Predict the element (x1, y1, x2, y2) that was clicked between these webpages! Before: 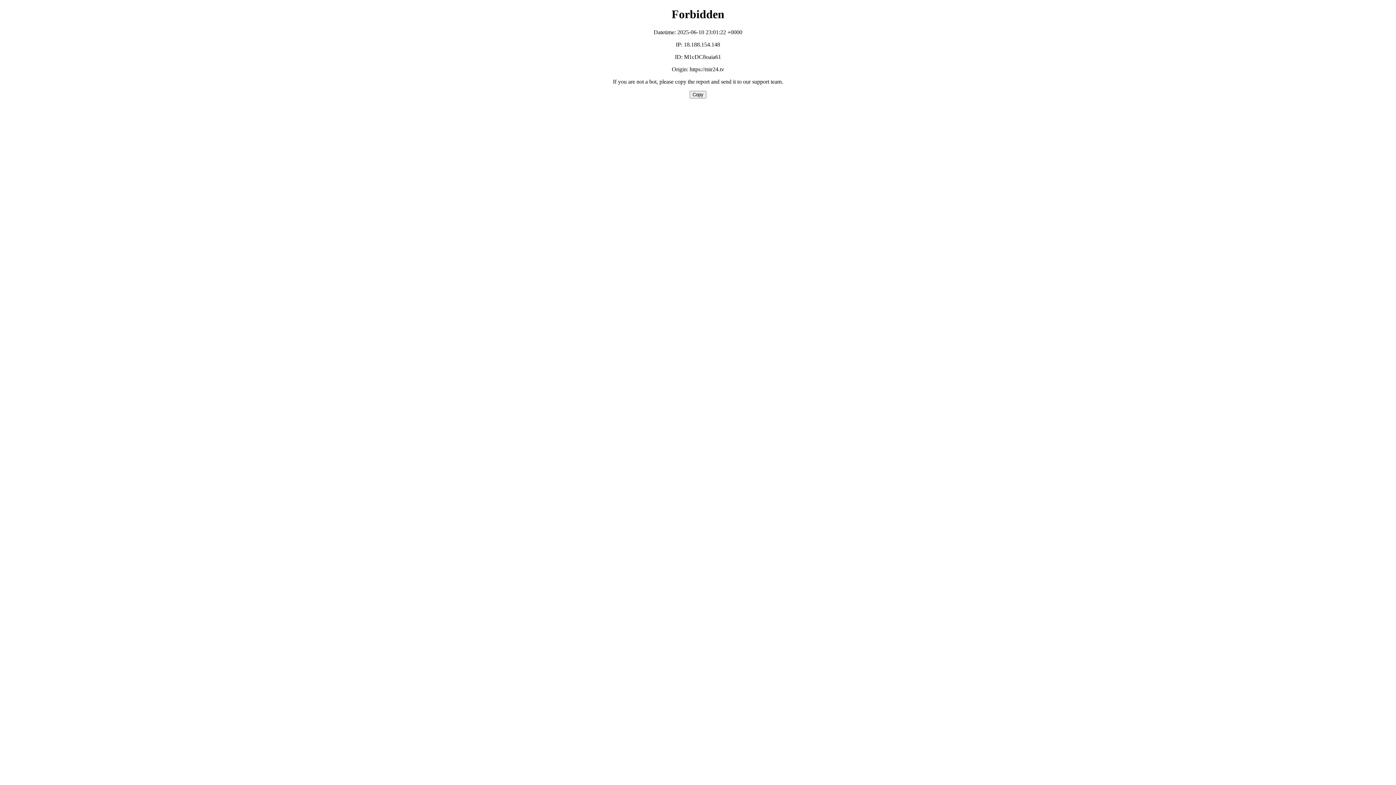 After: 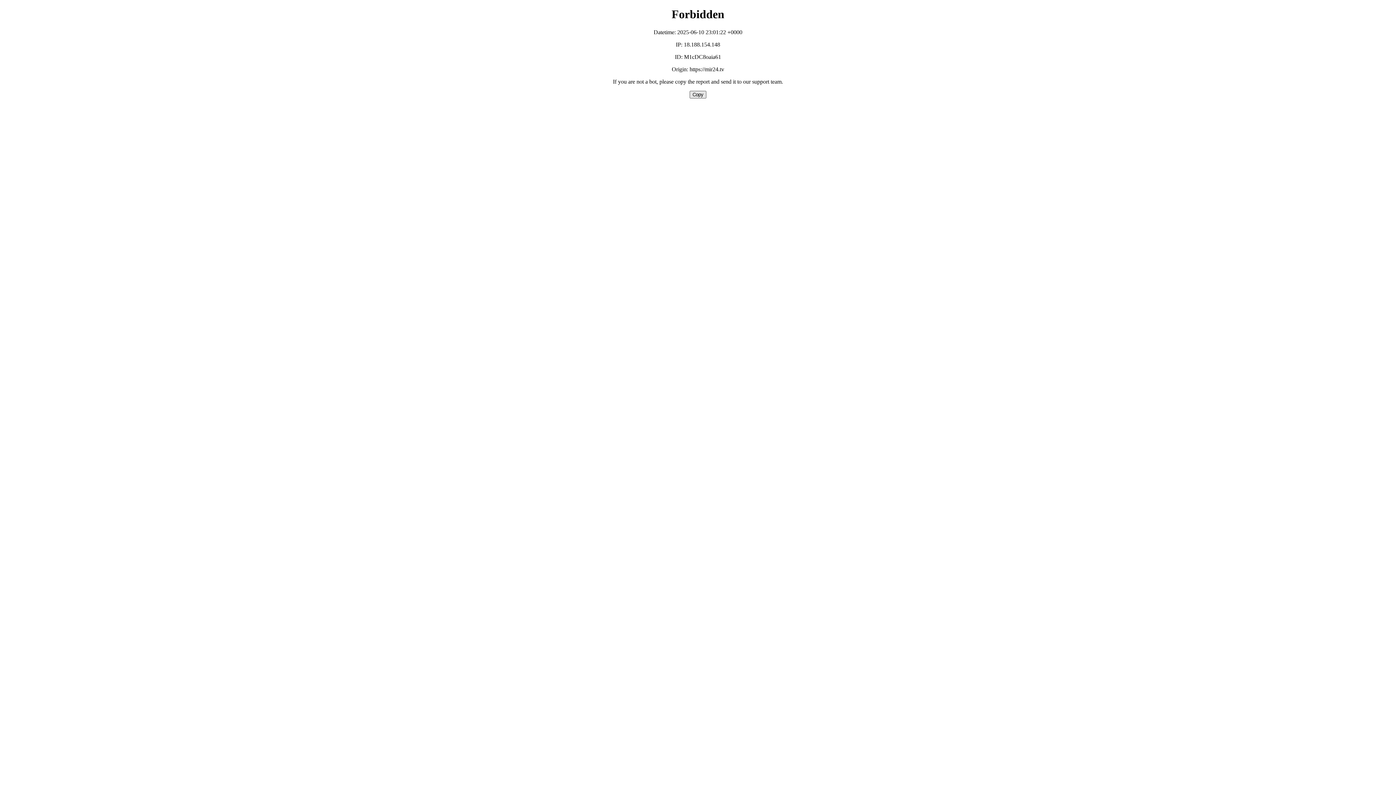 Action: label: Copy bbox: (689, 90, 706, 98)